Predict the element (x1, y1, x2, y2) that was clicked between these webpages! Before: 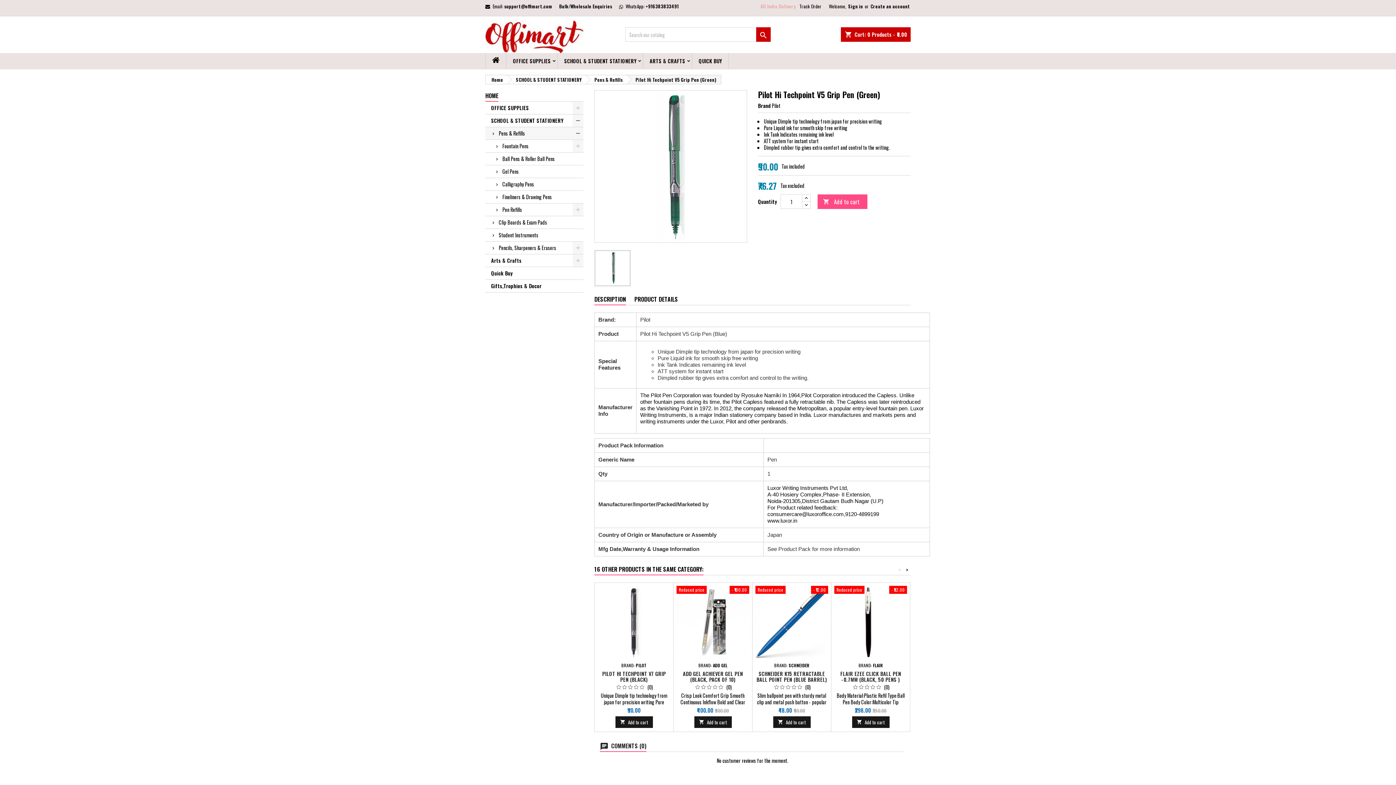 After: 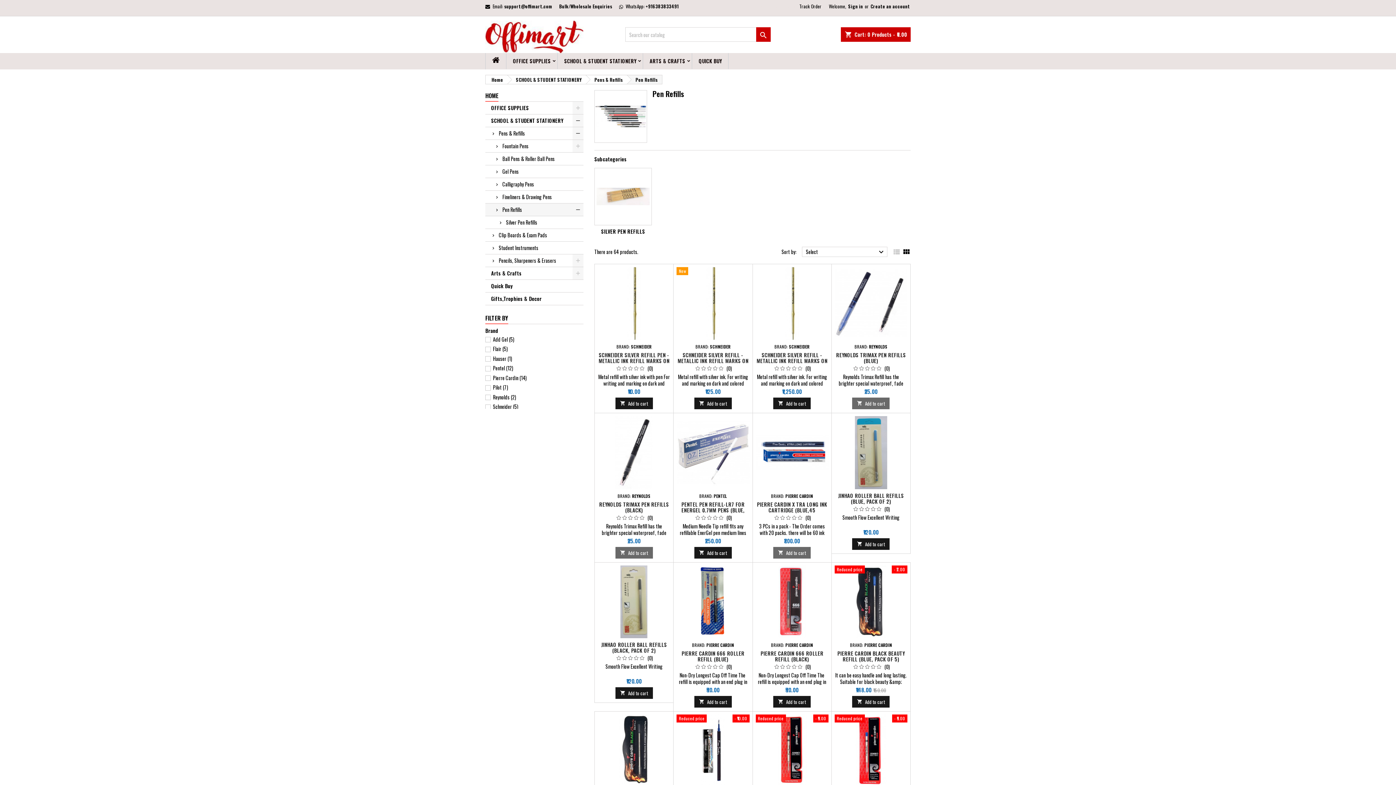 Action: bbox: (485, 203, 583, 216) label: Pen Refills